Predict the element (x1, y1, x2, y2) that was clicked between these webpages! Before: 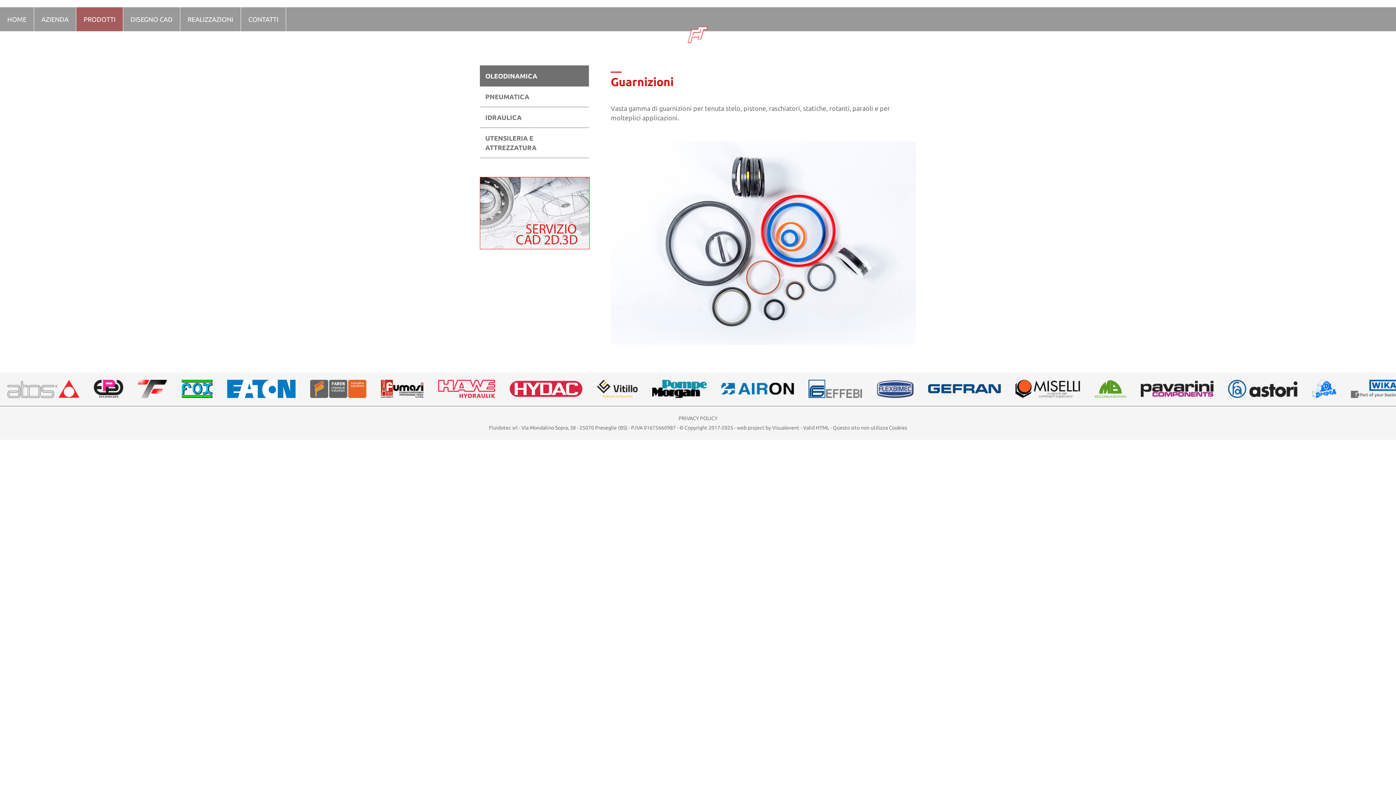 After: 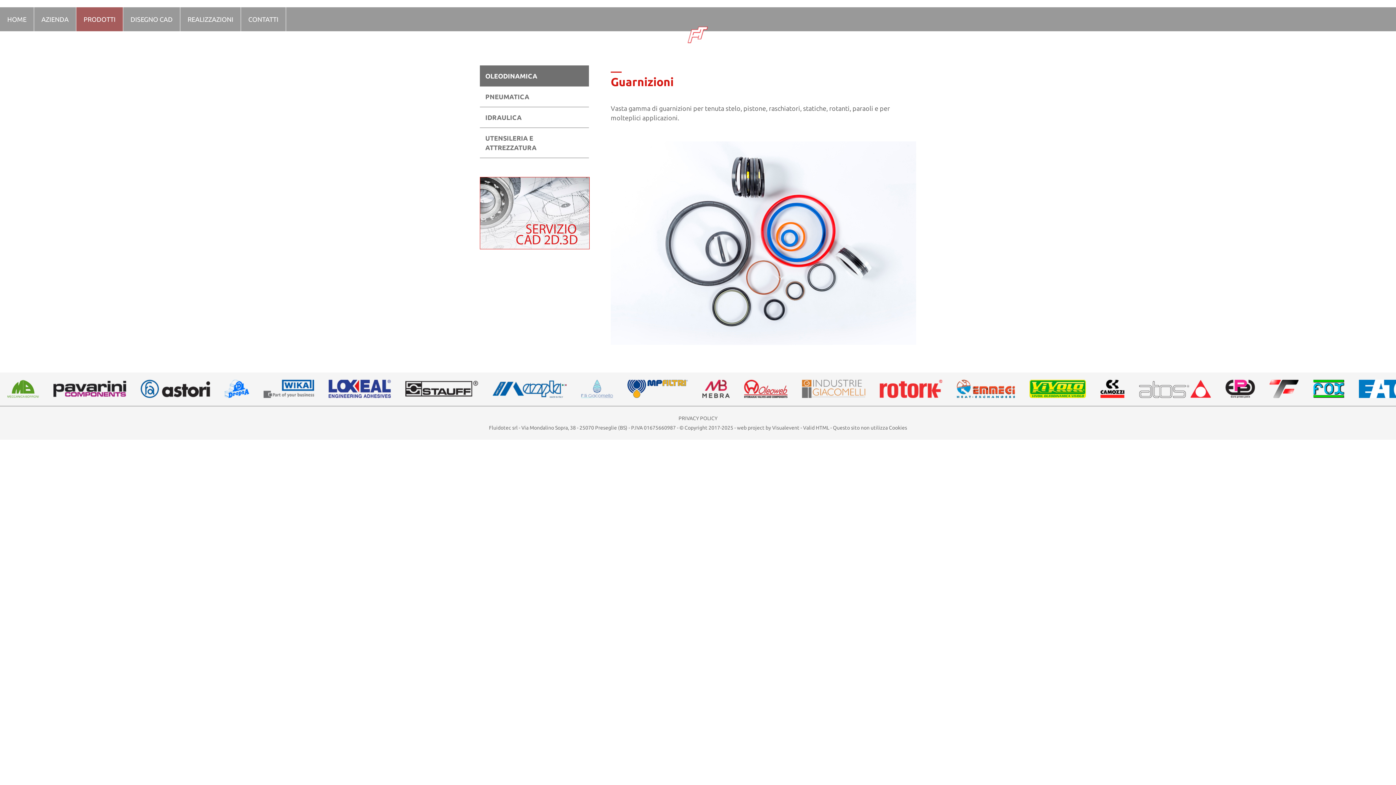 Action: bbox: (737, 425, 764, 430) label: web project